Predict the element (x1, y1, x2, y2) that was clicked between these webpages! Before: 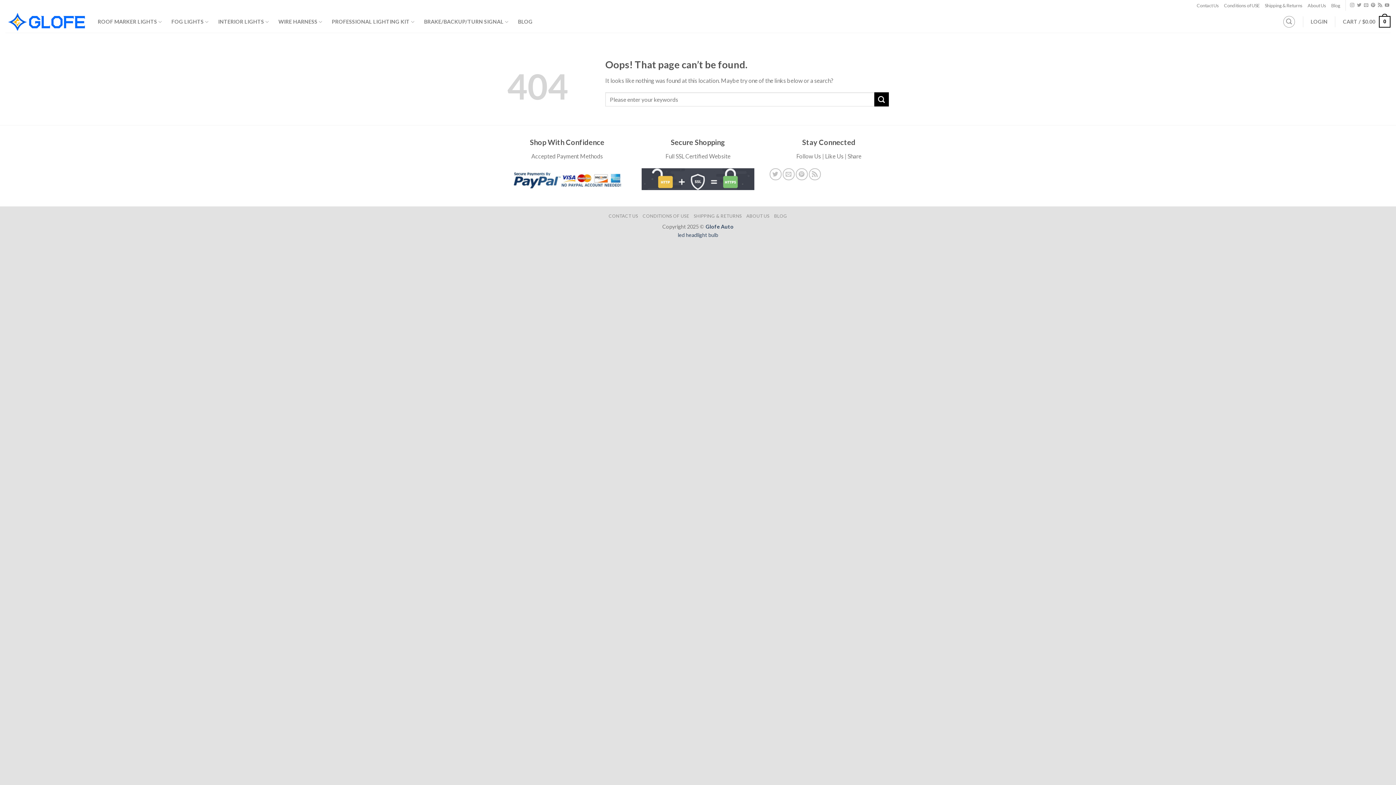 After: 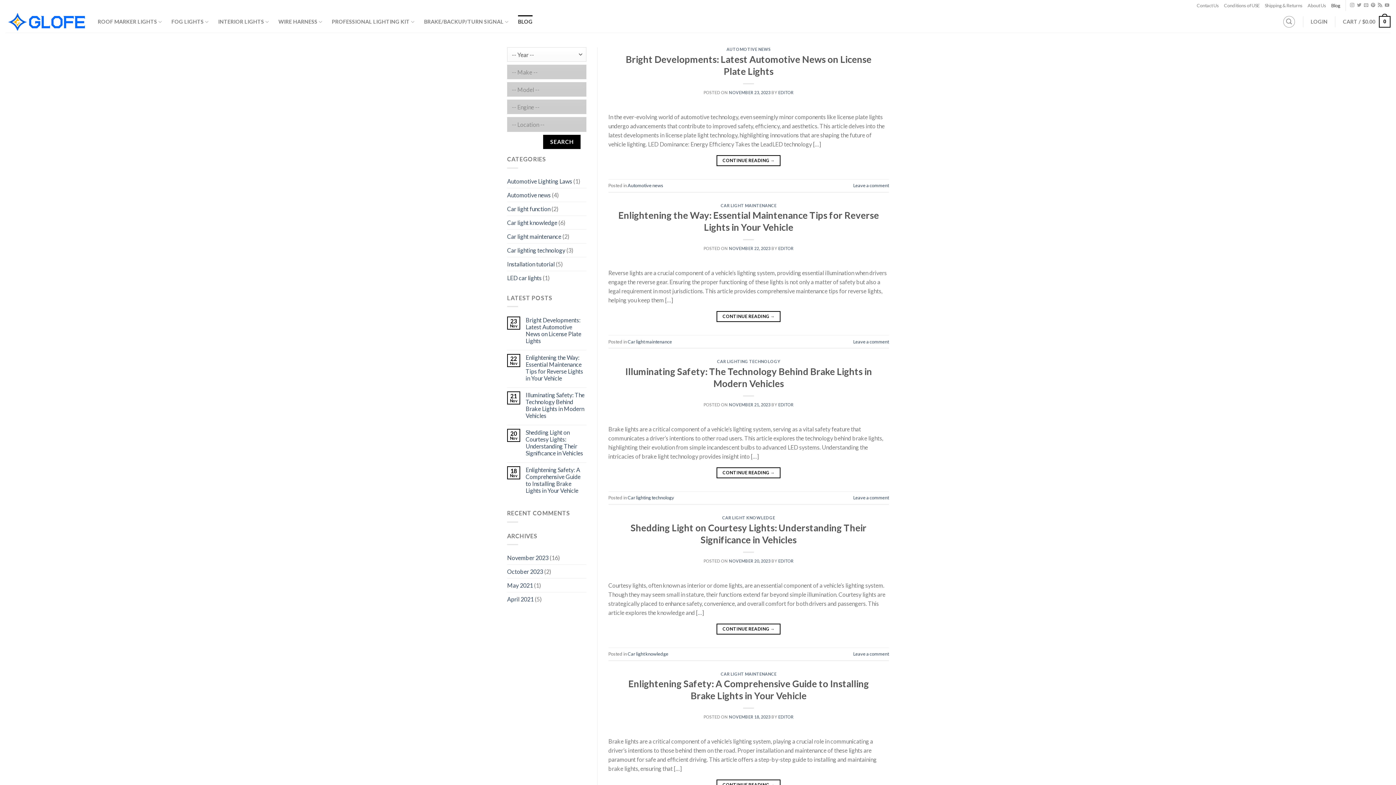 Action: label: BLOG bbox: (774, 213, 787, 218)